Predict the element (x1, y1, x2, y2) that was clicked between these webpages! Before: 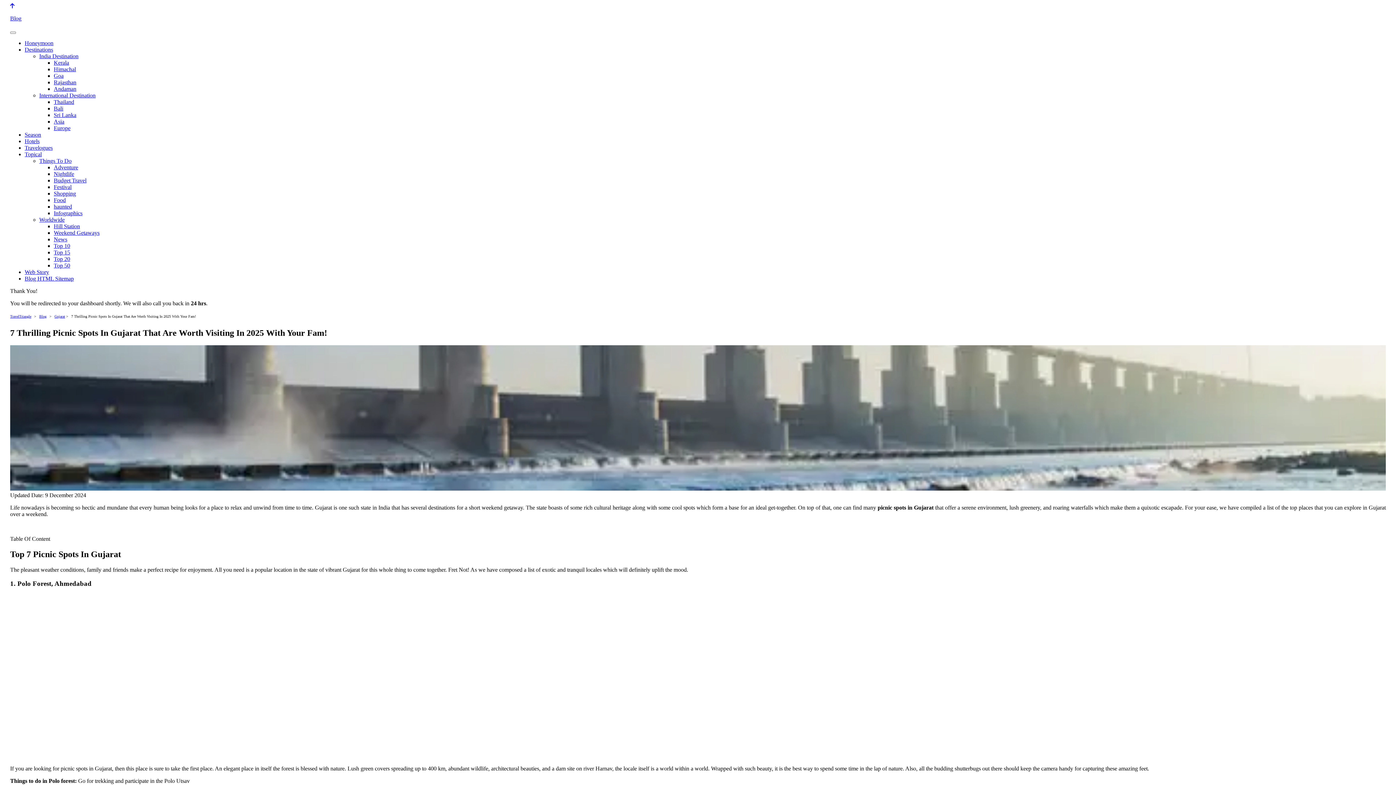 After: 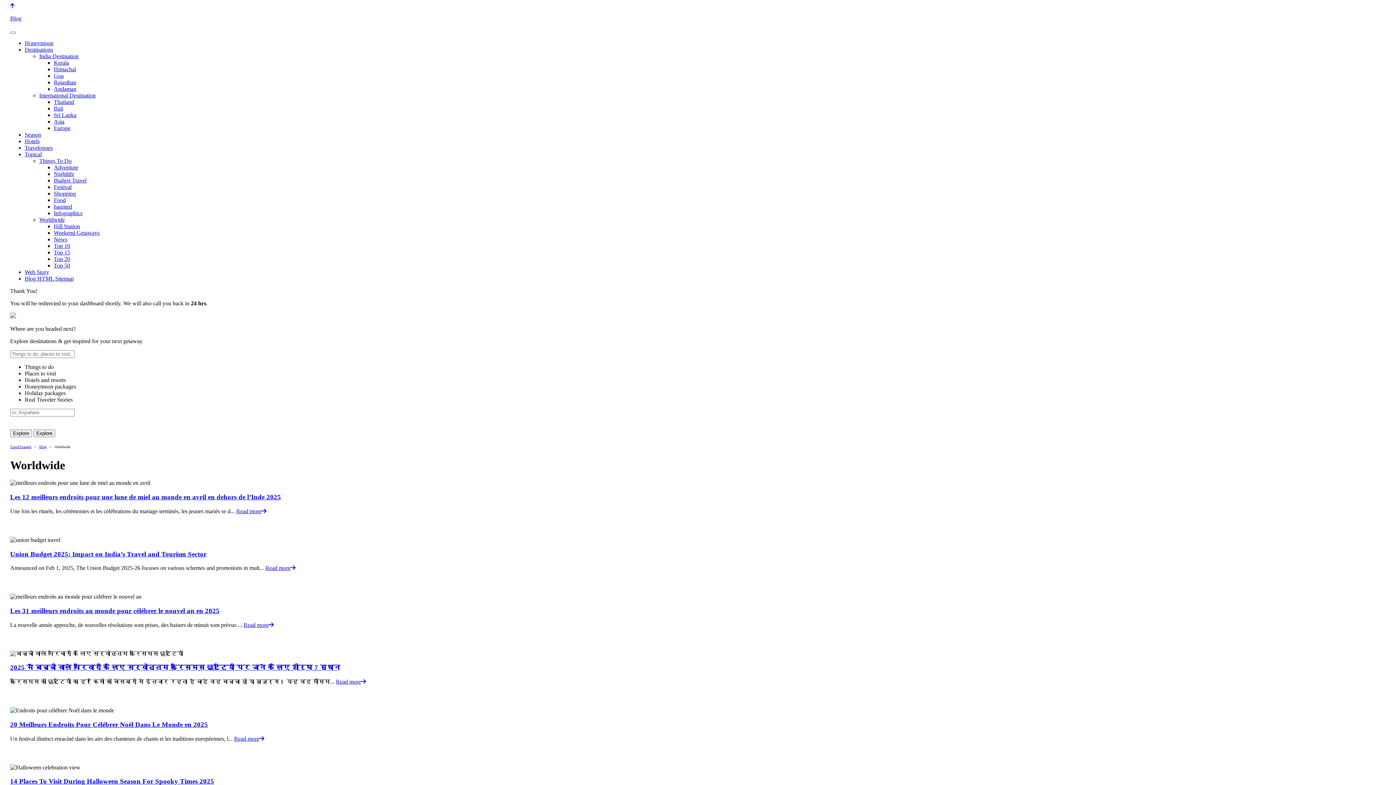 Action: label: Worldwide bbox: (39, 216, 64, 222)